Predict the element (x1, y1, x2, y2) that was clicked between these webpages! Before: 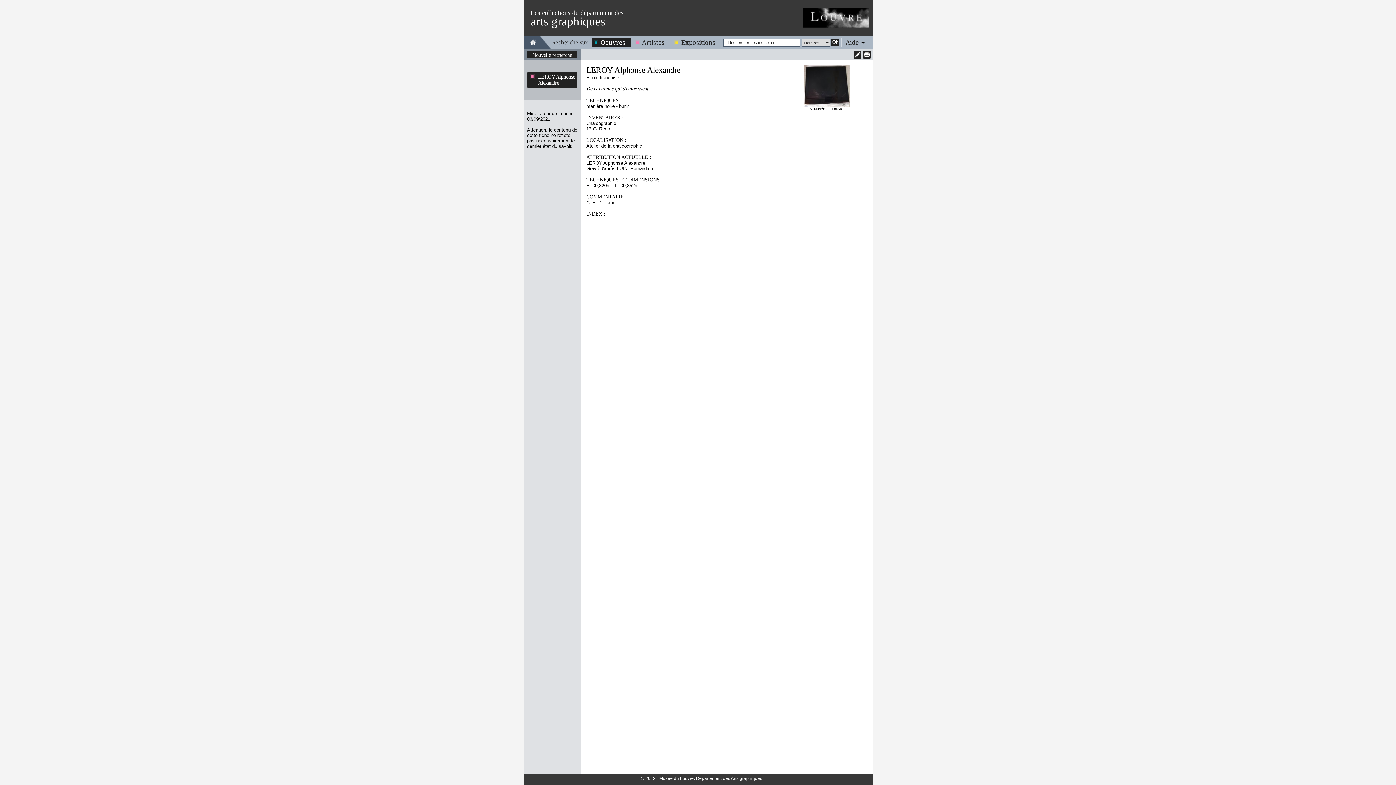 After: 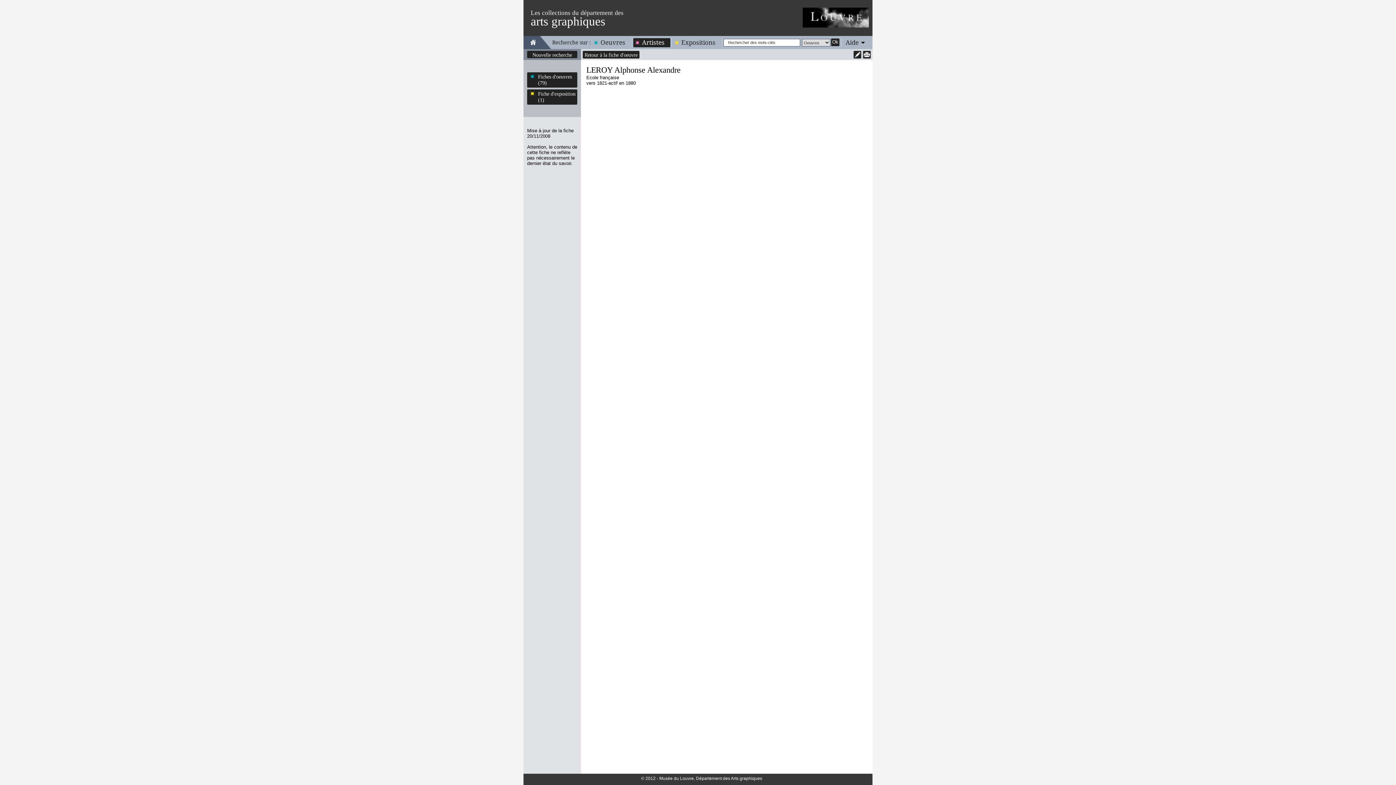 Action: label: LEROY Alphonse Alexandre bbox: (586, 65, 680, 74)